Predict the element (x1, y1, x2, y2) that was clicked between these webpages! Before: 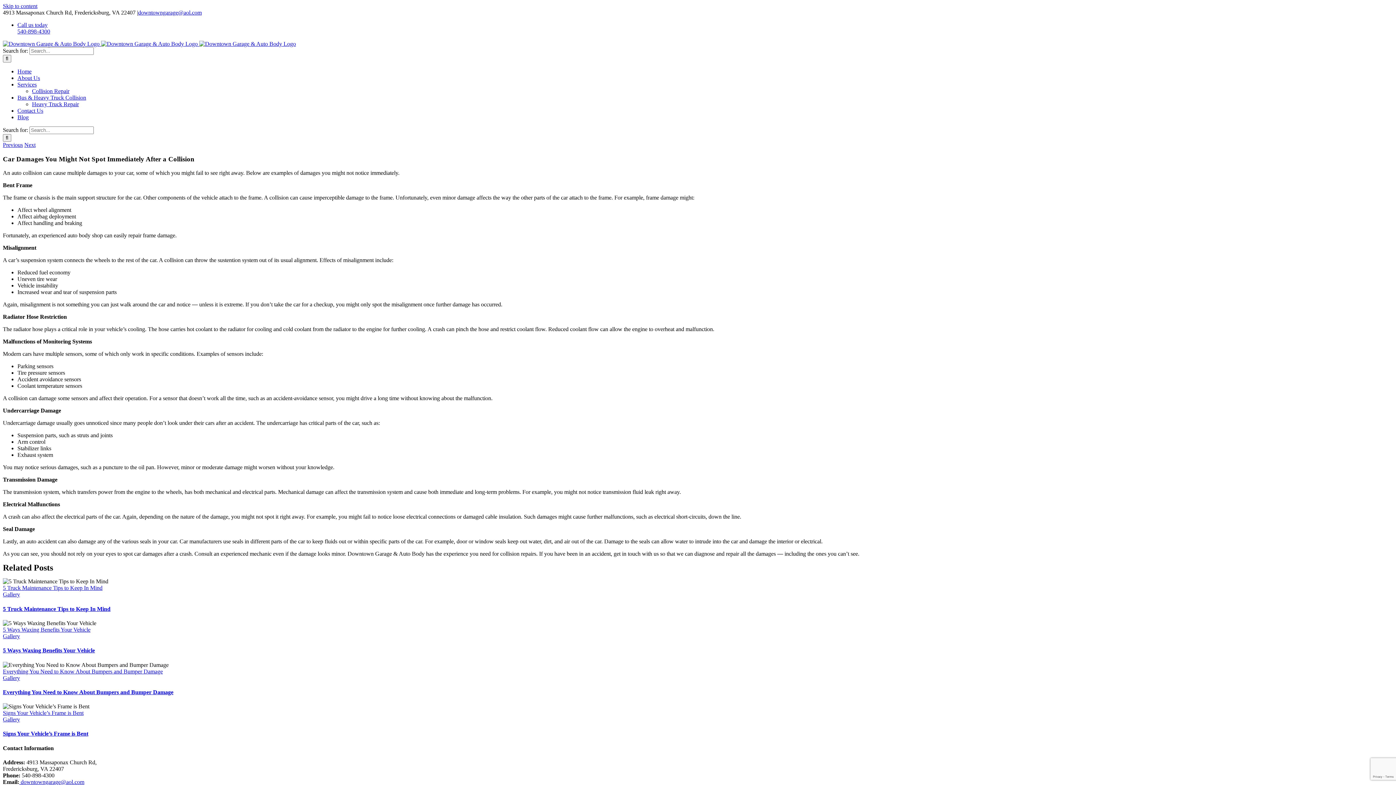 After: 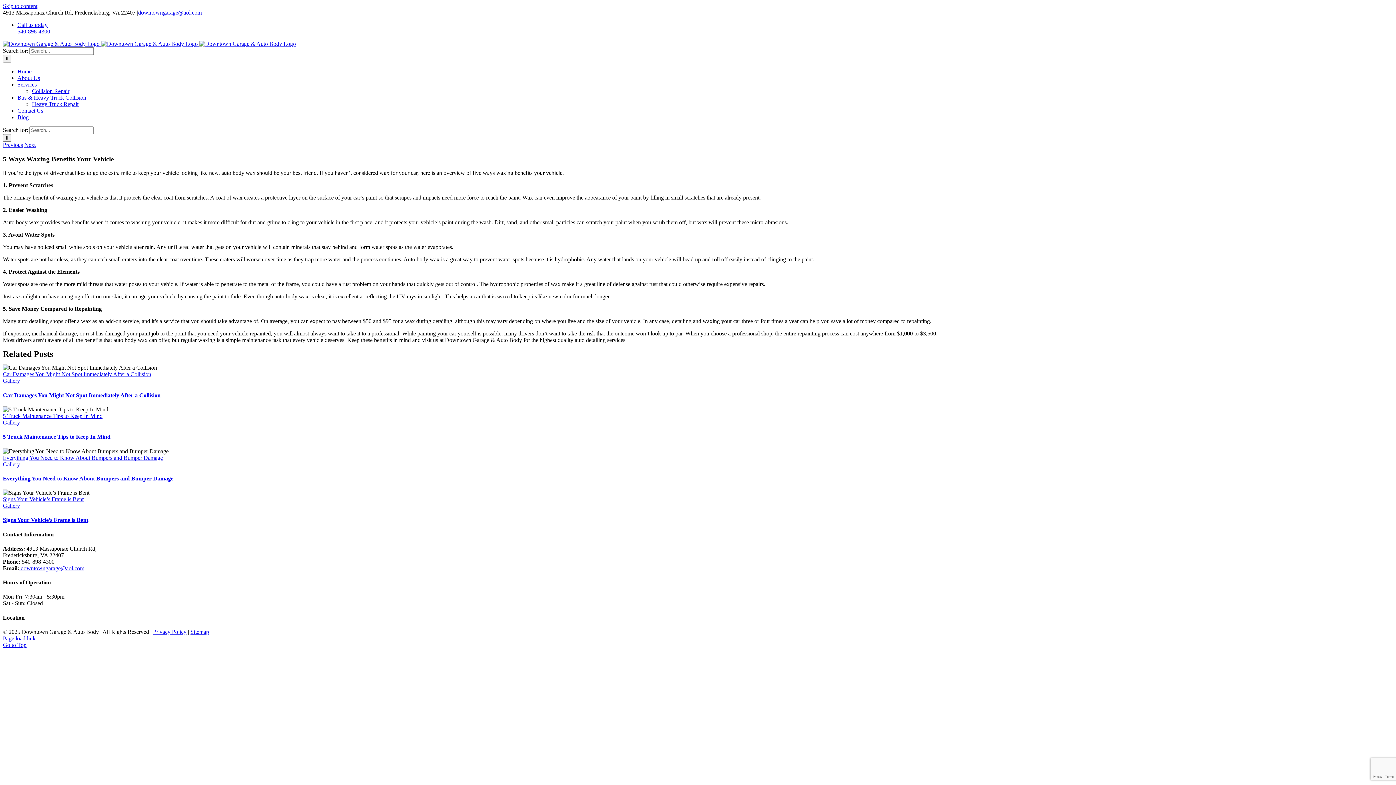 Action: label: 5 Ways Waxing Benefits Your Vehicle bbox: (2, 647, 94, 653)